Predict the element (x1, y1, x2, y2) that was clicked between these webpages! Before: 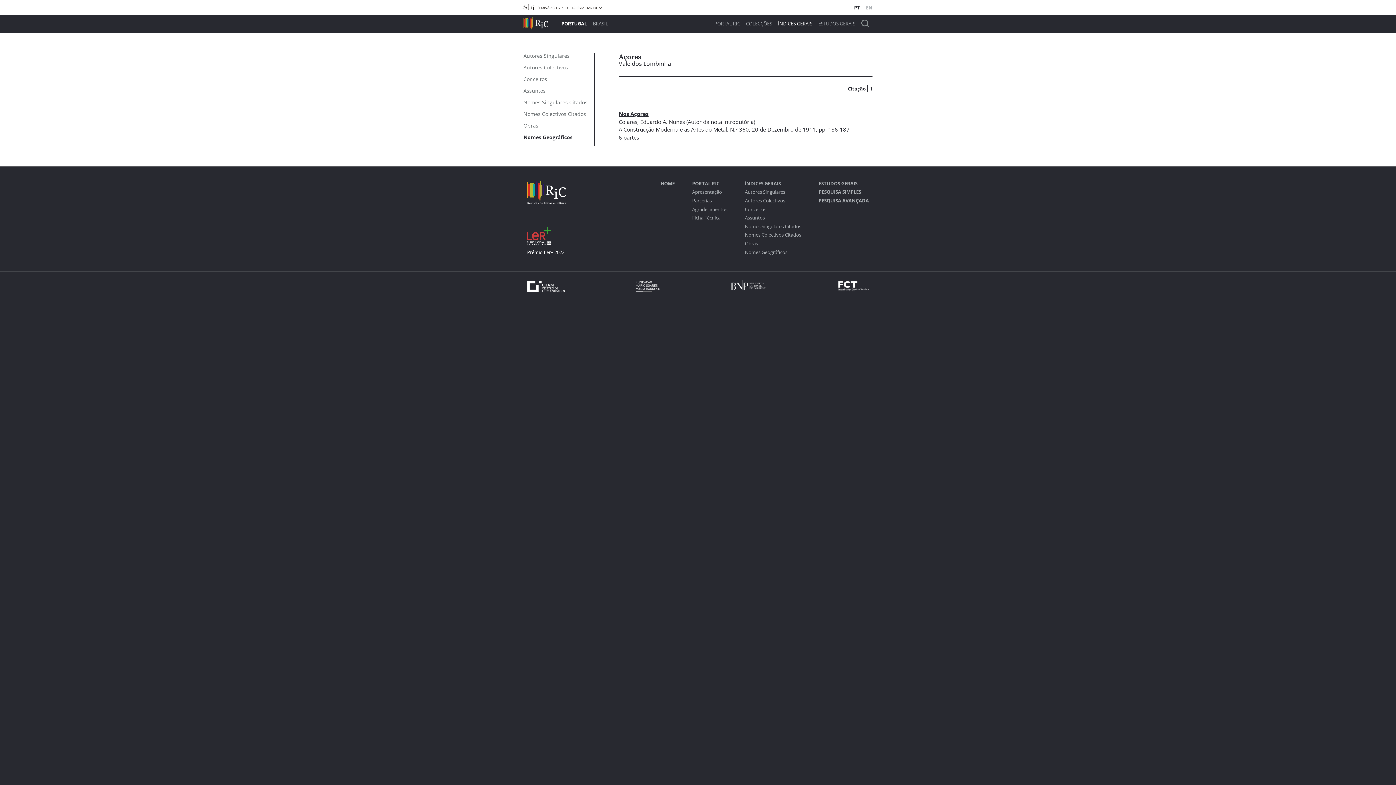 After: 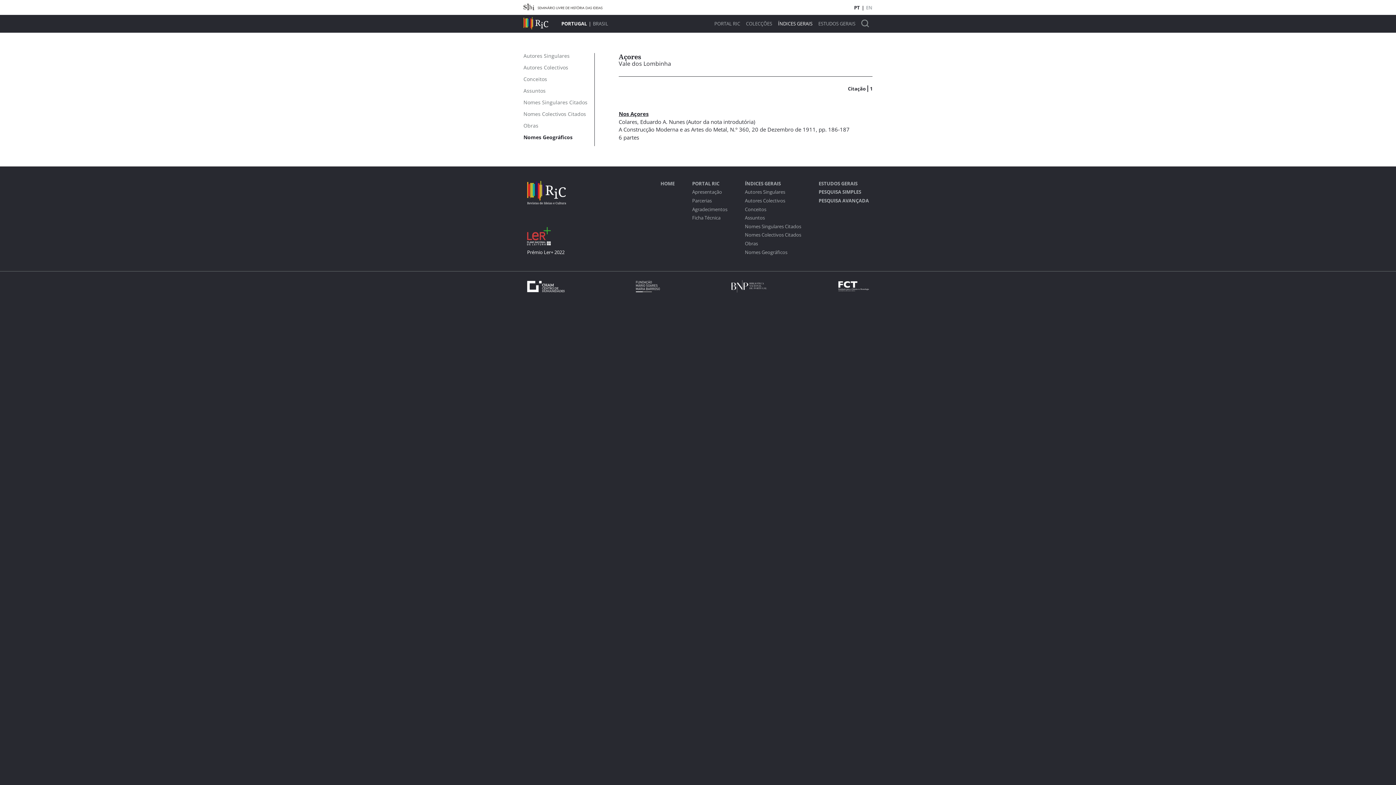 Action: bbox: (523, 4, 608, 12)